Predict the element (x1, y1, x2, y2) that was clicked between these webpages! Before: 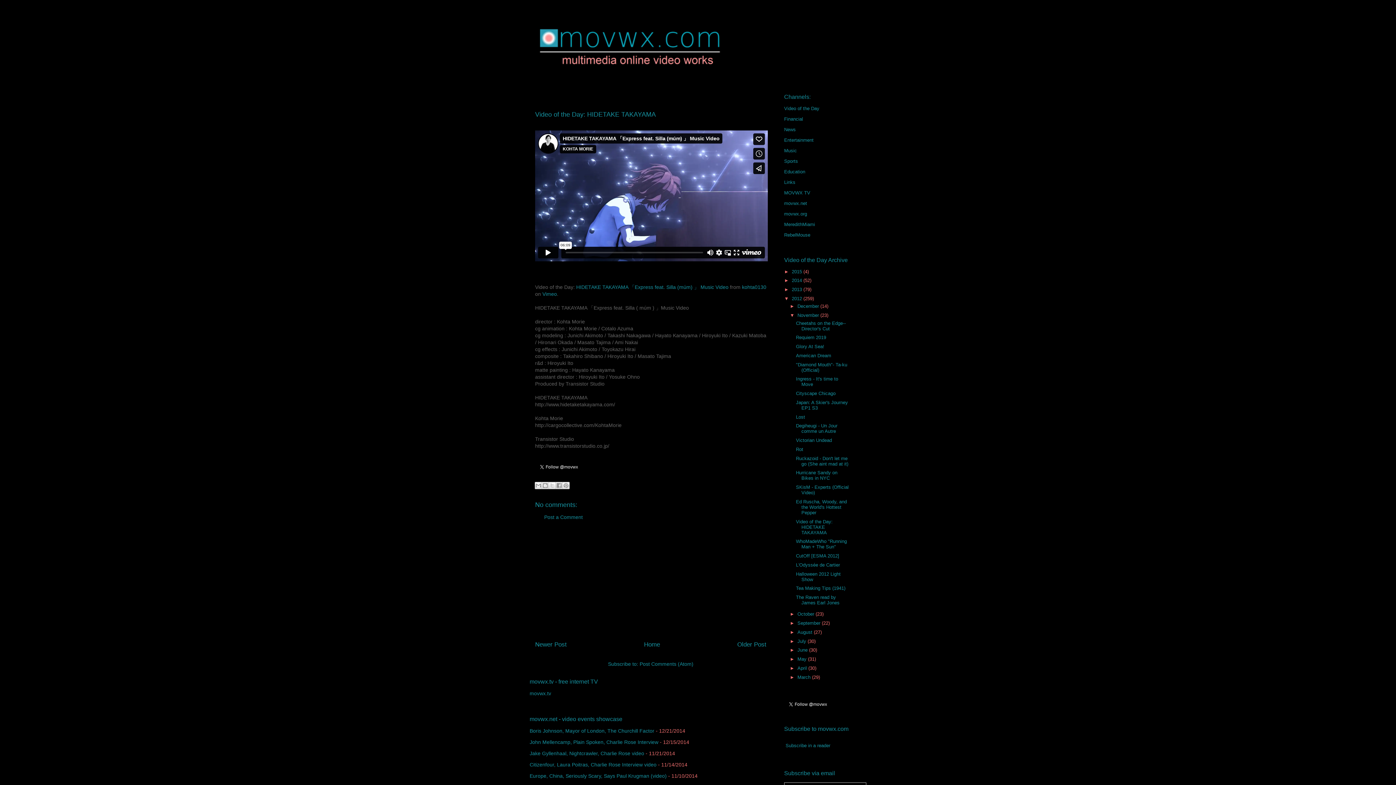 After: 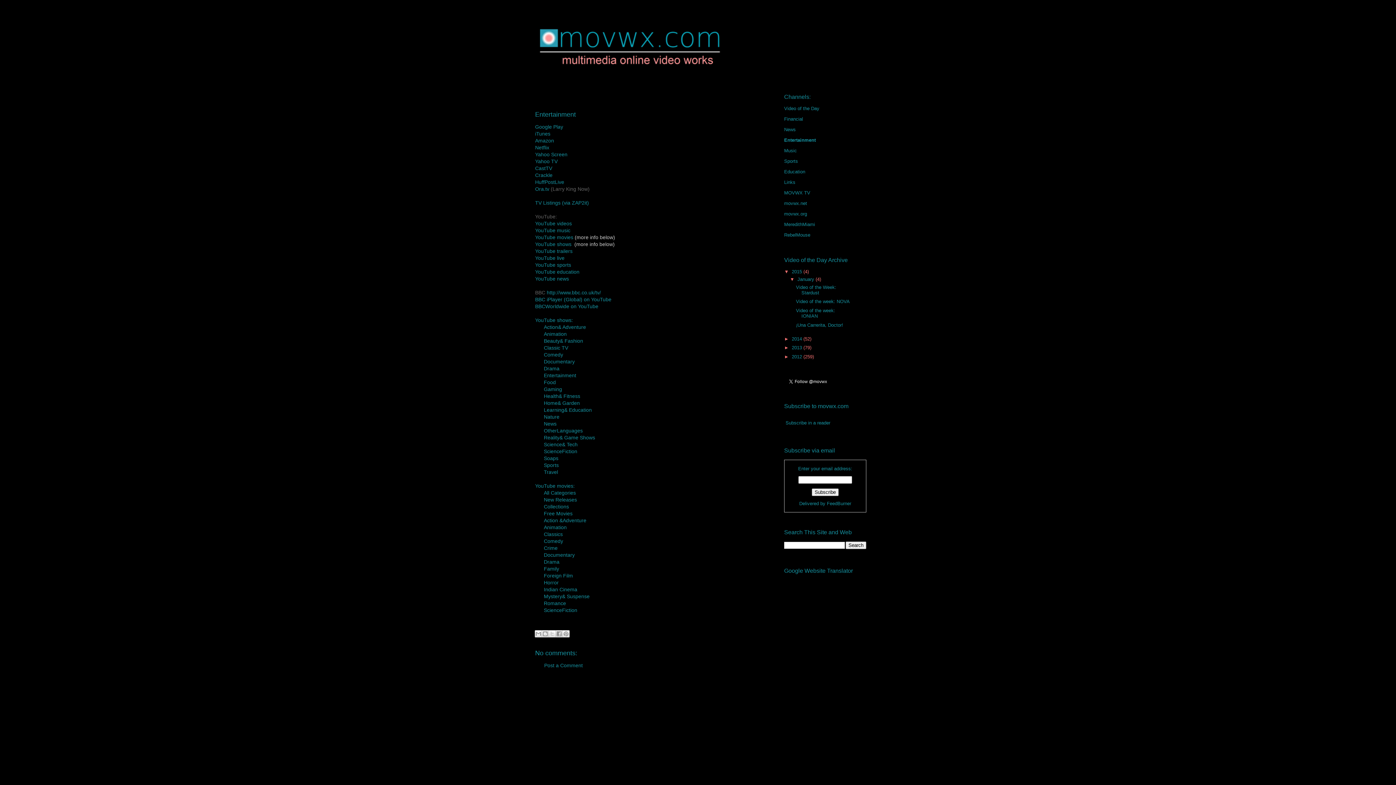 Action: bbox: (784, 137, 813, 142) label: Entertainment